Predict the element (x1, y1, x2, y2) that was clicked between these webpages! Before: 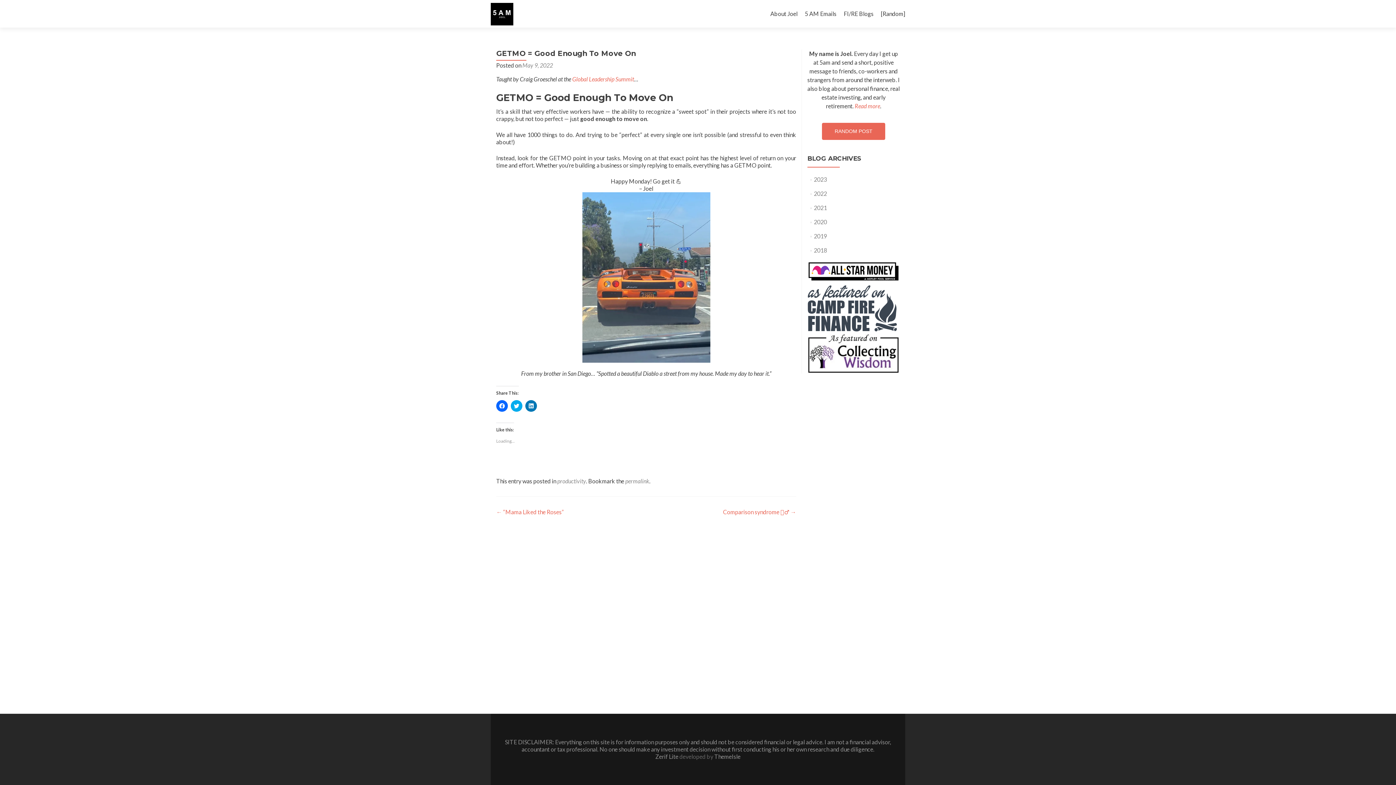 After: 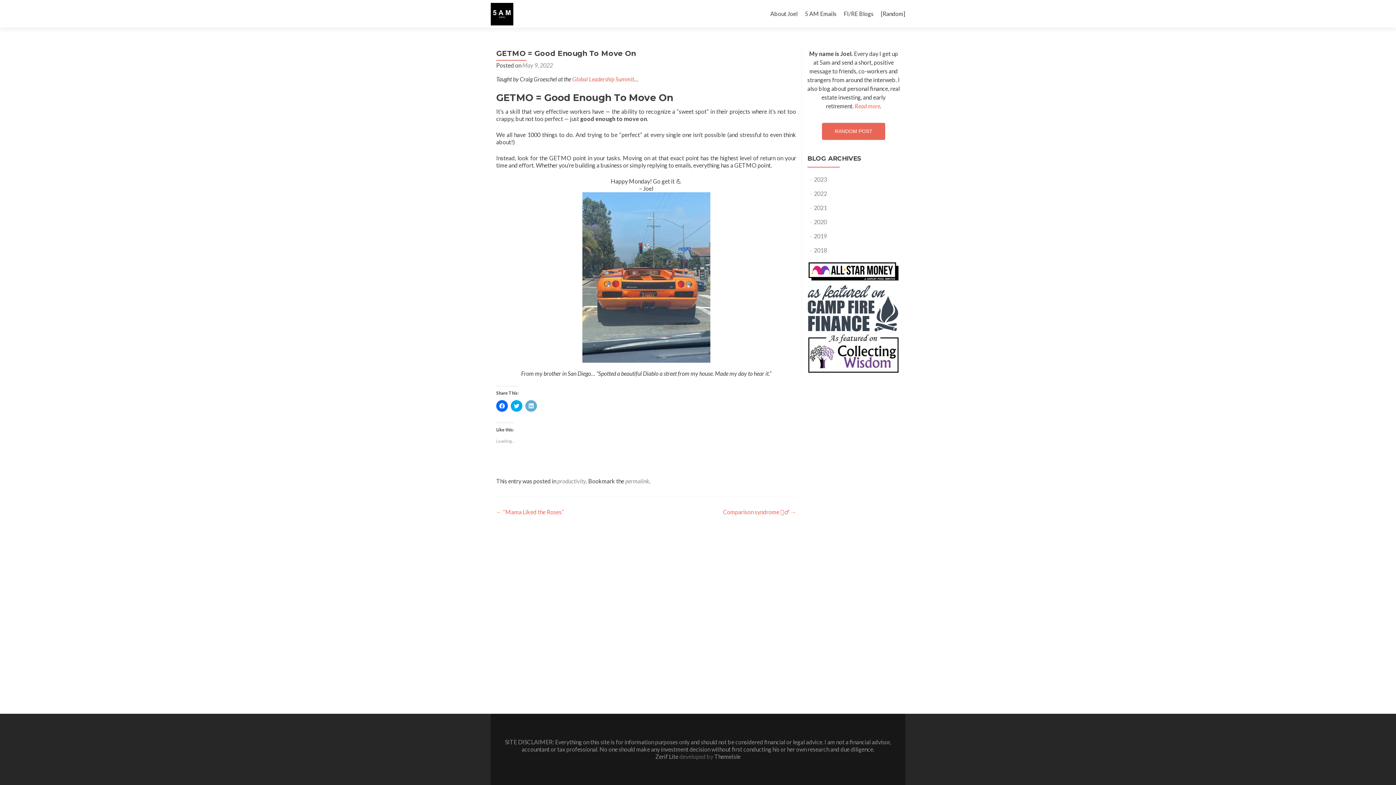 Action: bbox: (525, 400, 537, 412) label: Click to share on LinkedIn (Opens in new window)